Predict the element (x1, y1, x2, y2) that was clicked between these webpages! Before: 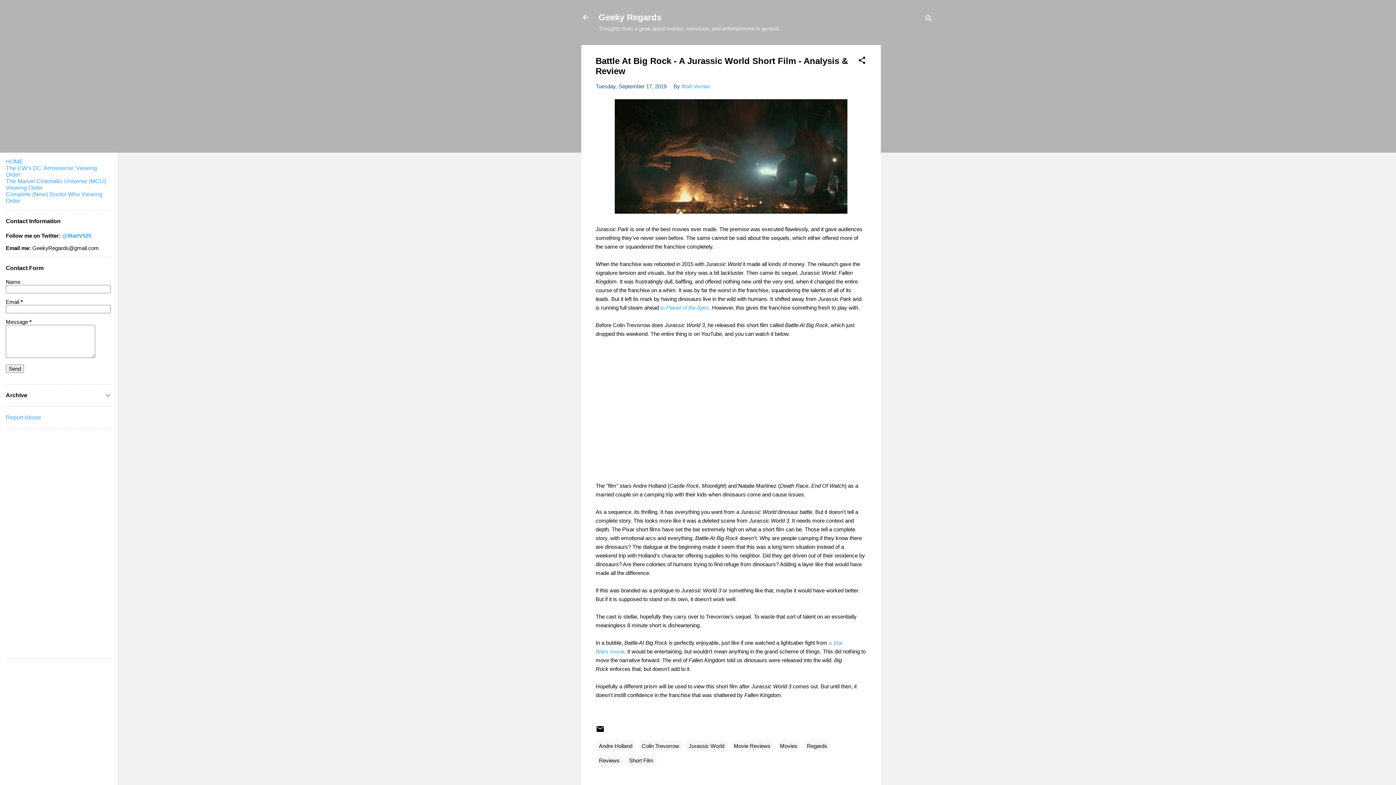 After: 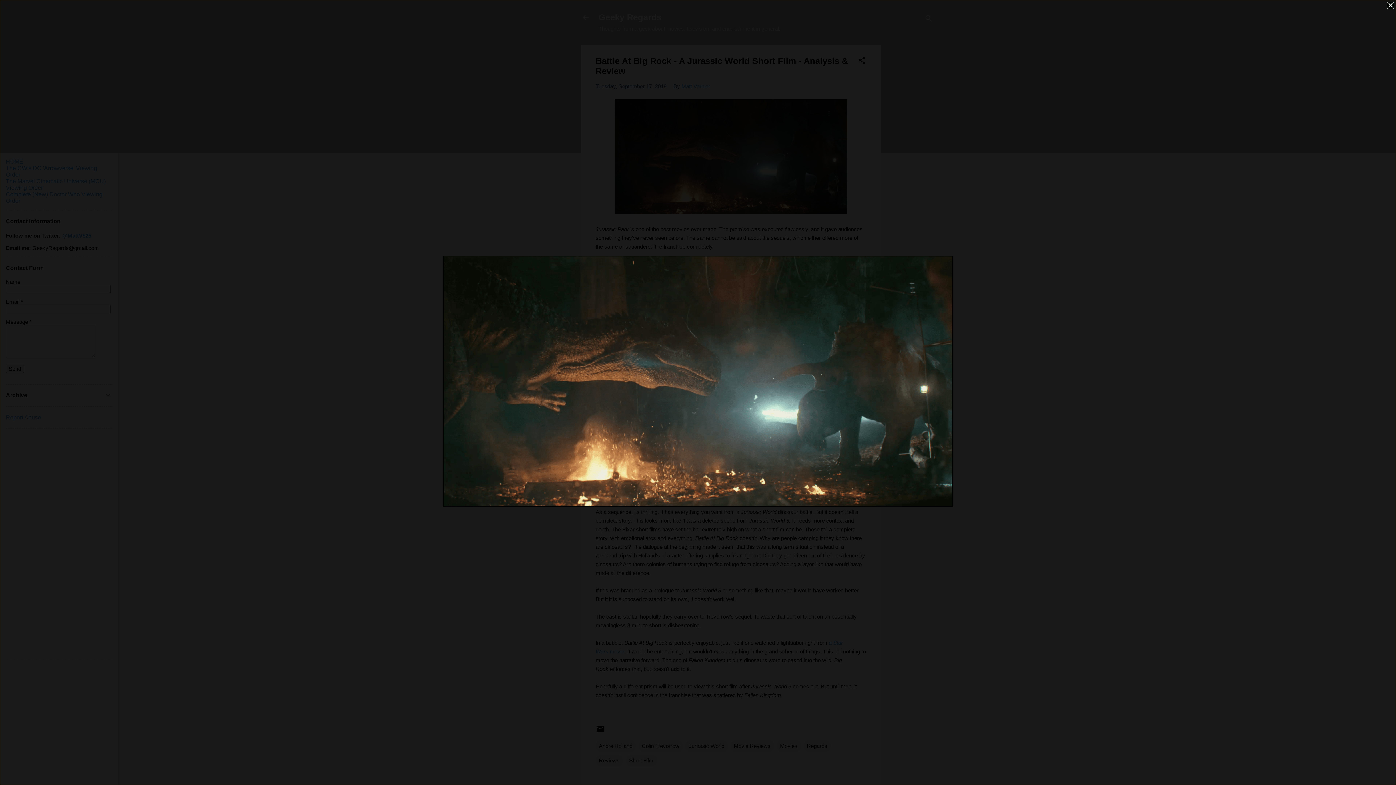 Action: bbox: (614, 99, 847, 216)